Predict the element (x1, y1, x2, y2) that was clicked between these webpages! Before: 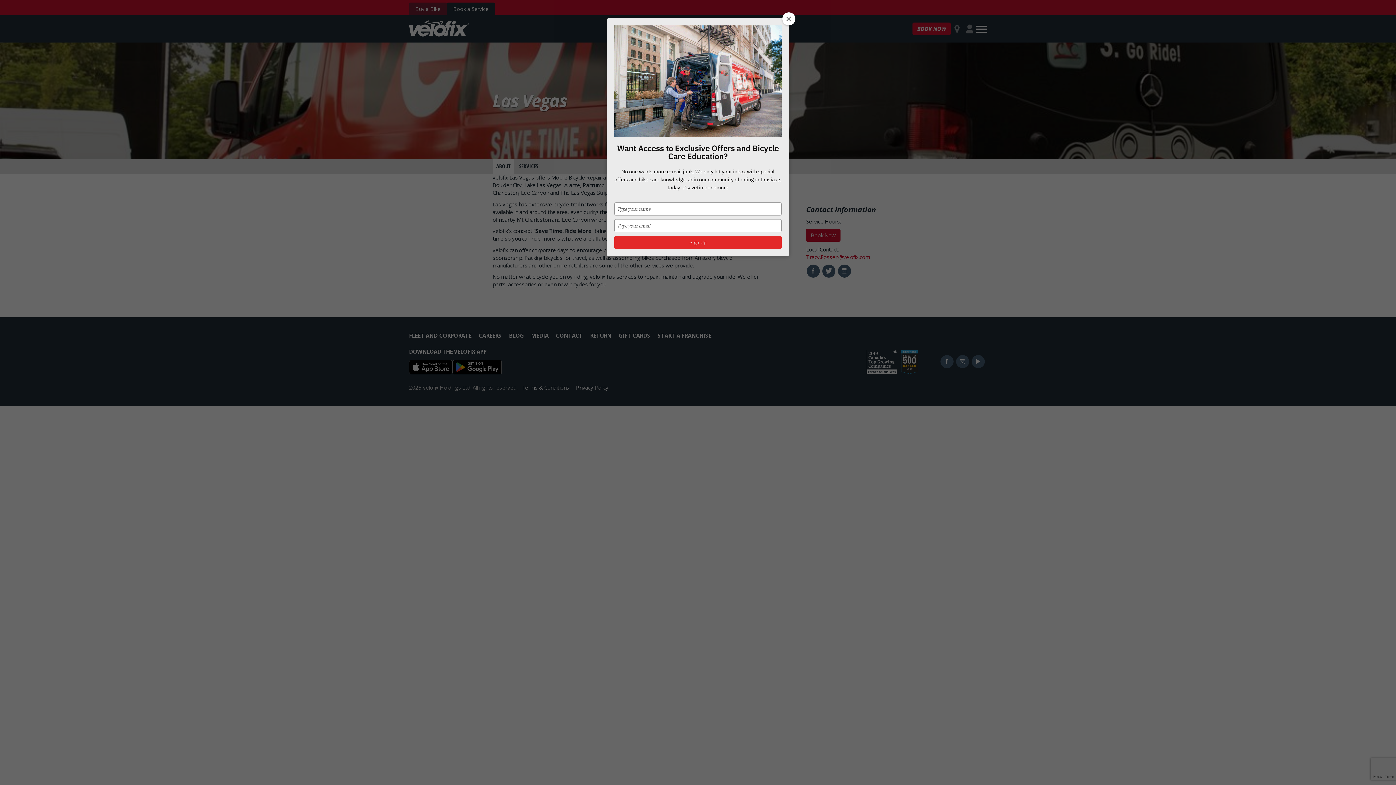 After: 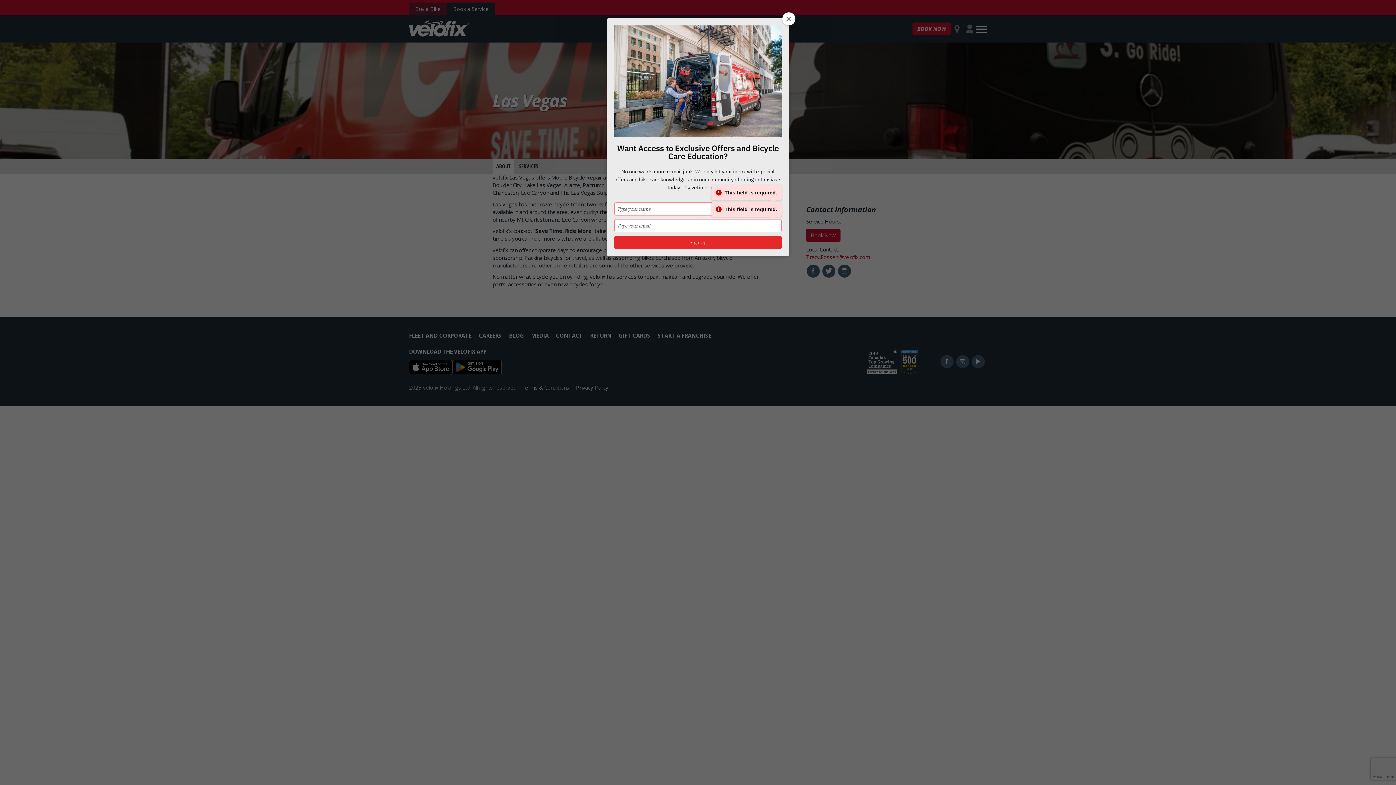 Action: label: Sign Up bbox: (614, 235, 781, 248)